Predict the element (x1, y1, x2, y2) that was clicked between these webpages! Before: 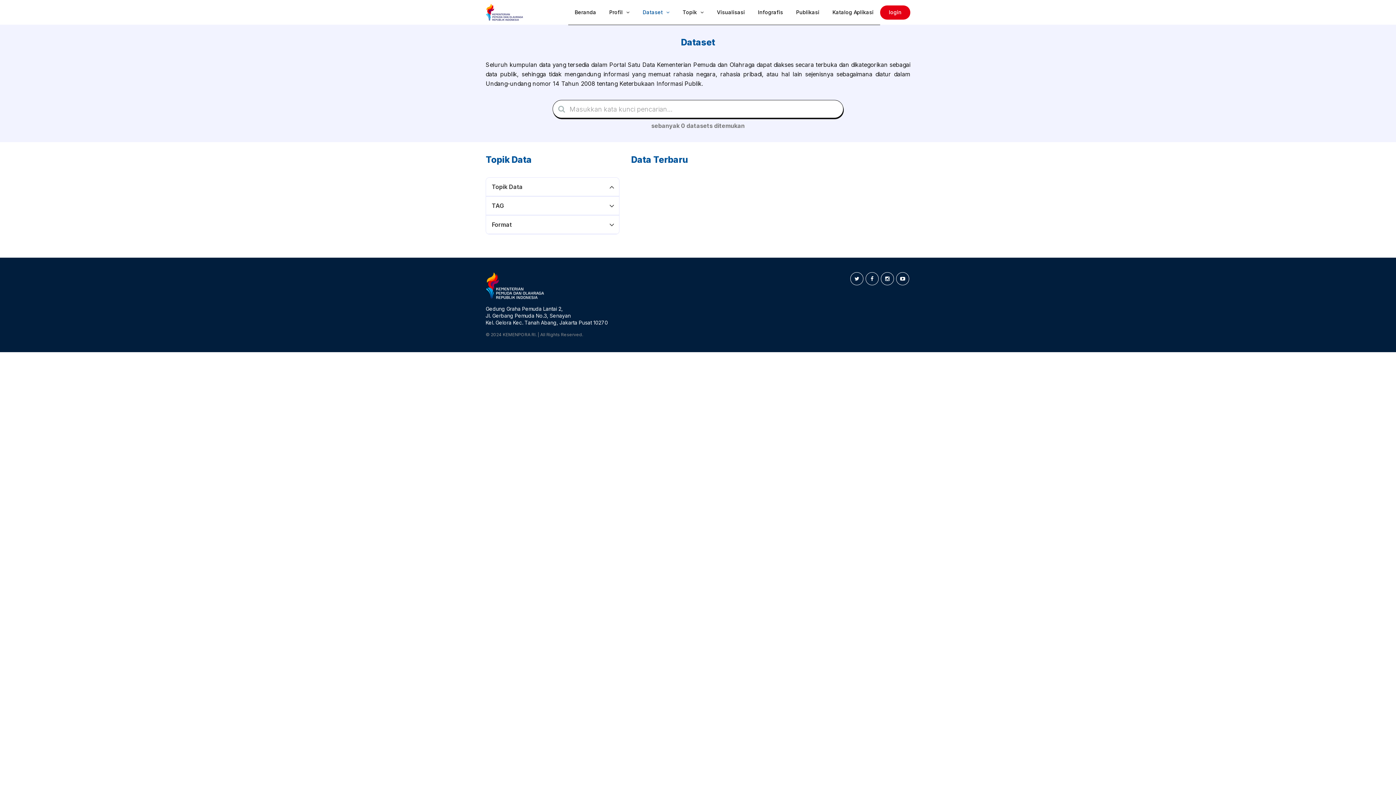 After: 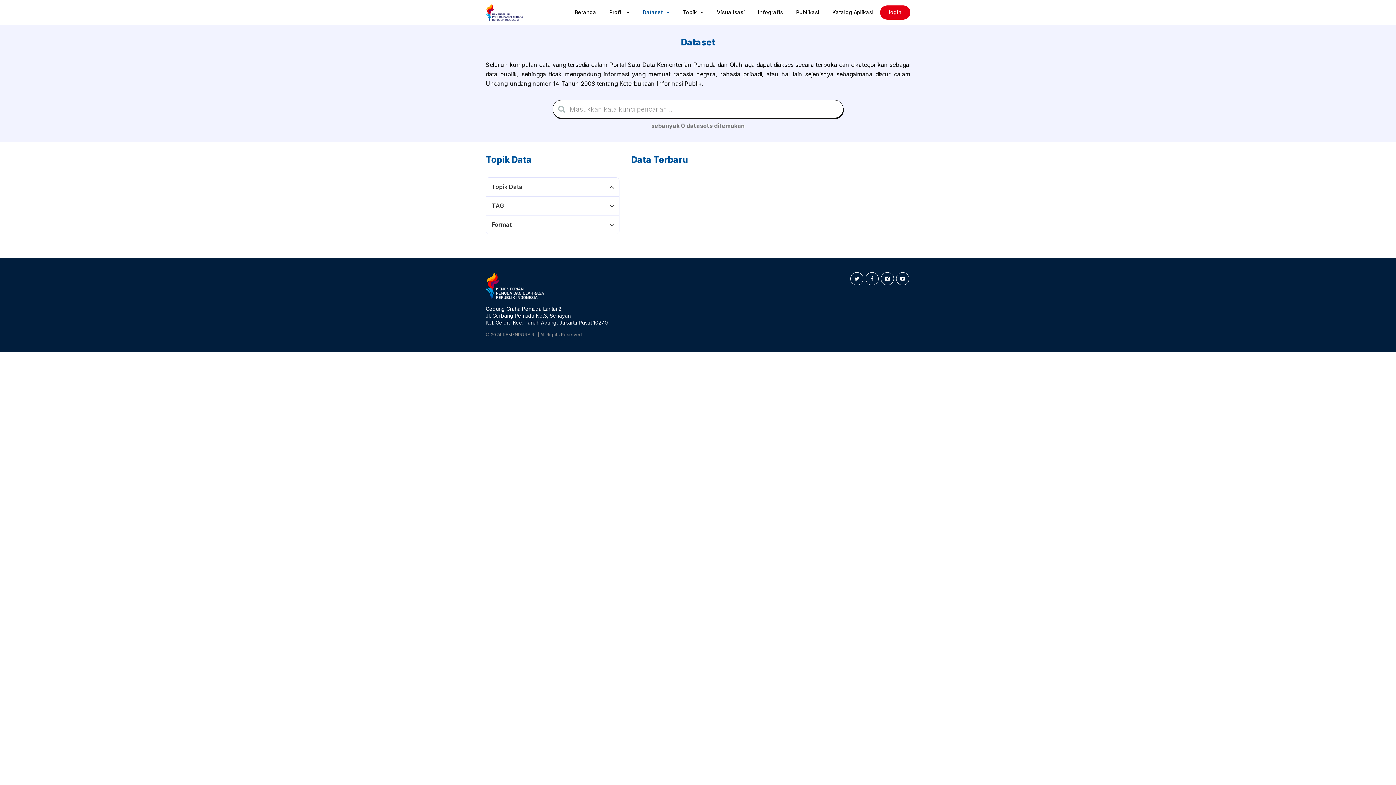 Action: bbox: (554, 101, 569, 116)